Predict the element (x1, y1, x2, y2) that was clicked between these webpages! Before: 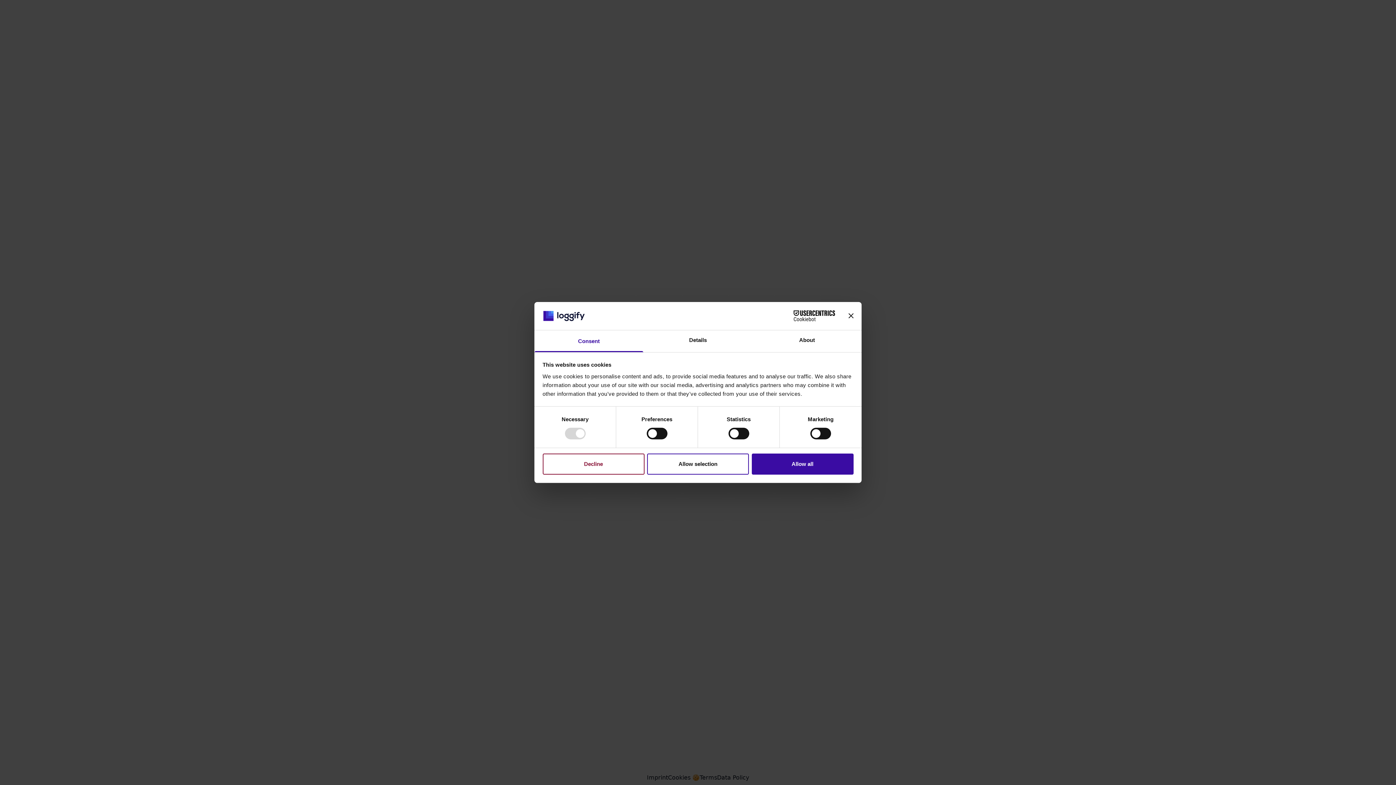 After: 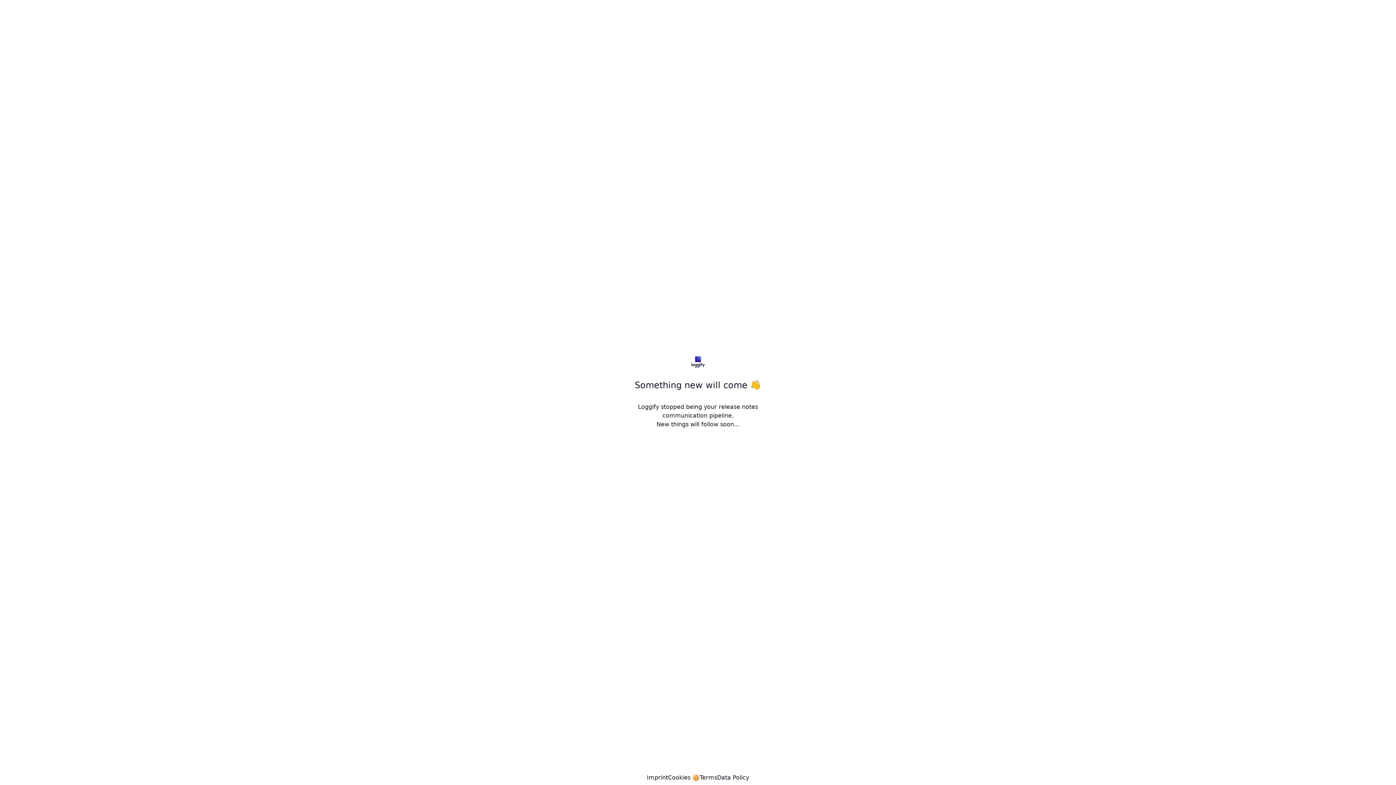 Action: label: Decline bbox: (542, 453, 644, 474)